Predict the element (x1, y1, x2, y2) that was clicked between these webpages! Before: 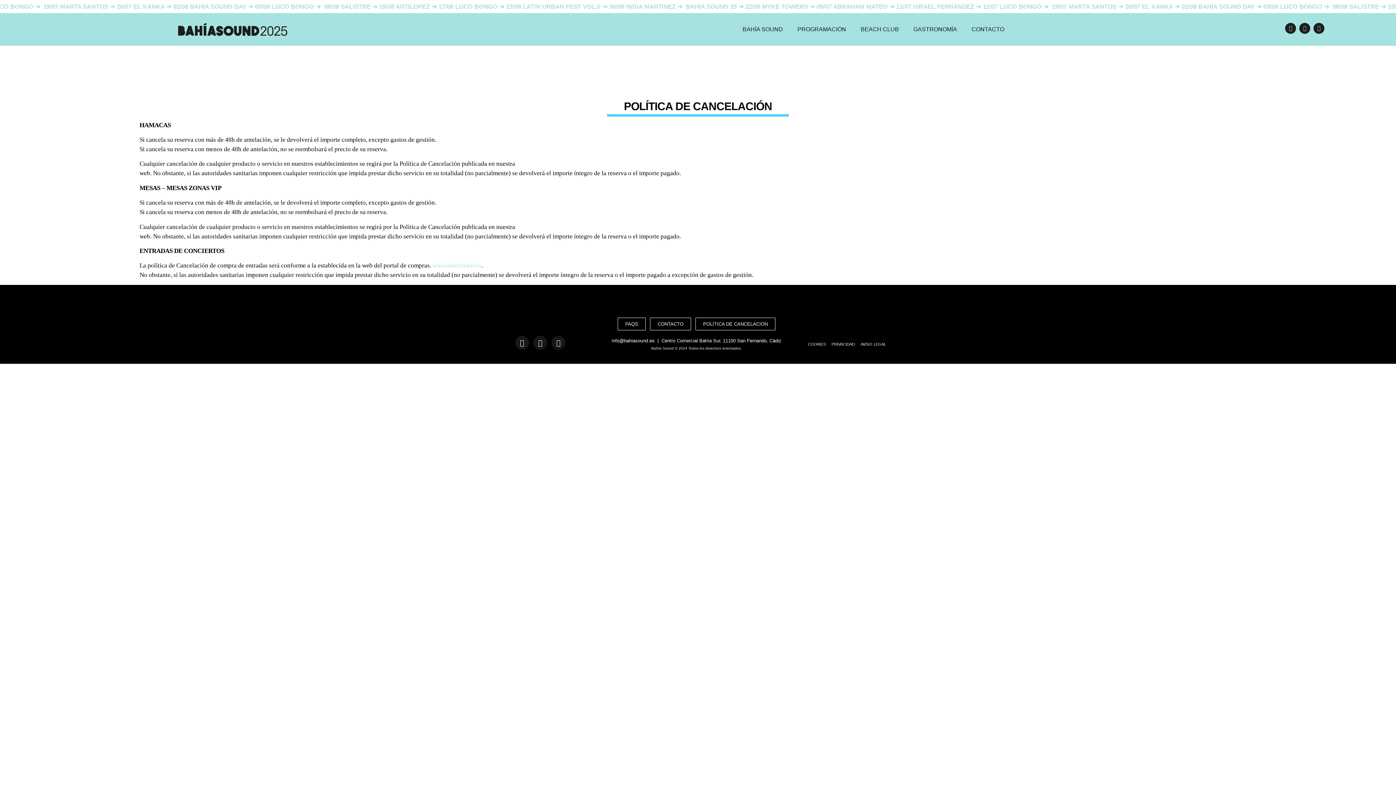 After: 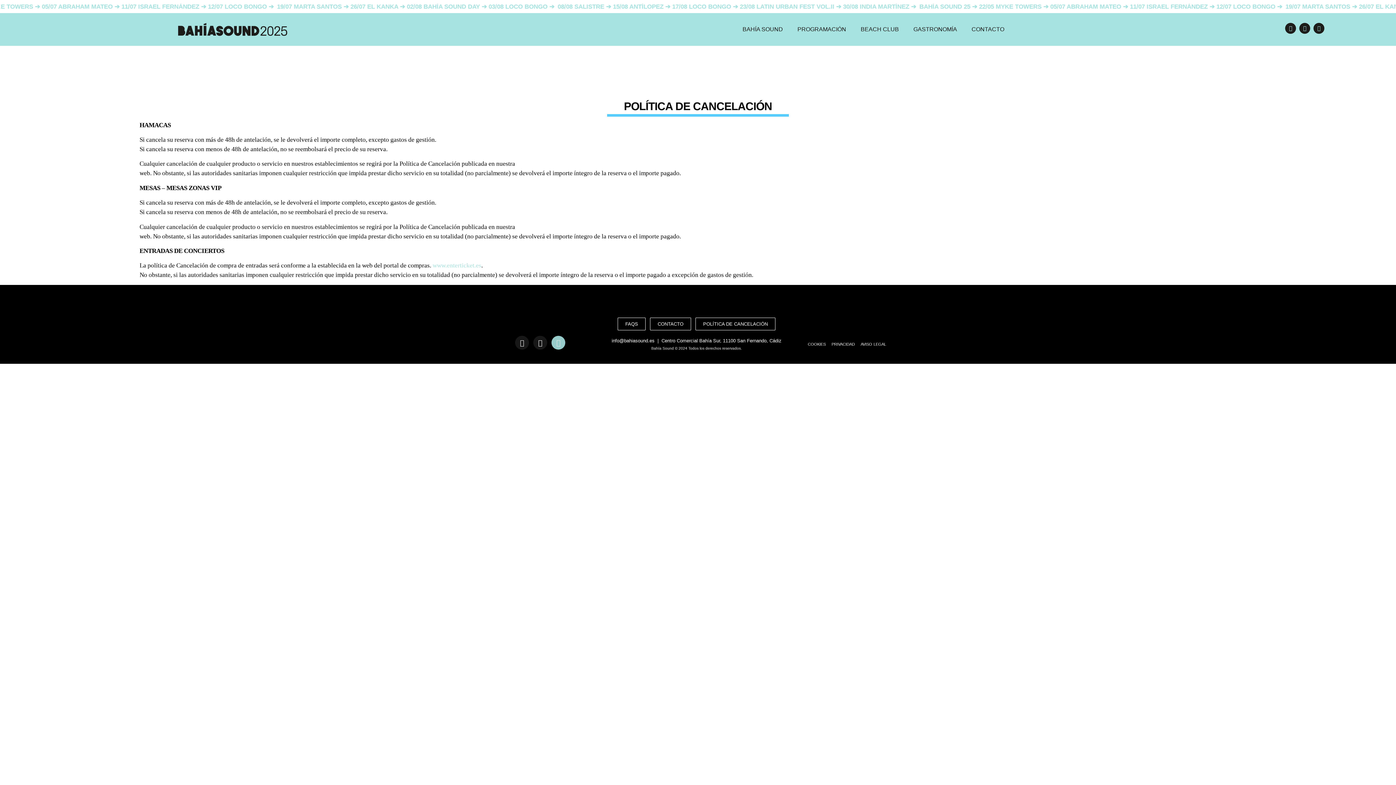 Action: bbox: (551, 336, 565, 349) label: Tiktok